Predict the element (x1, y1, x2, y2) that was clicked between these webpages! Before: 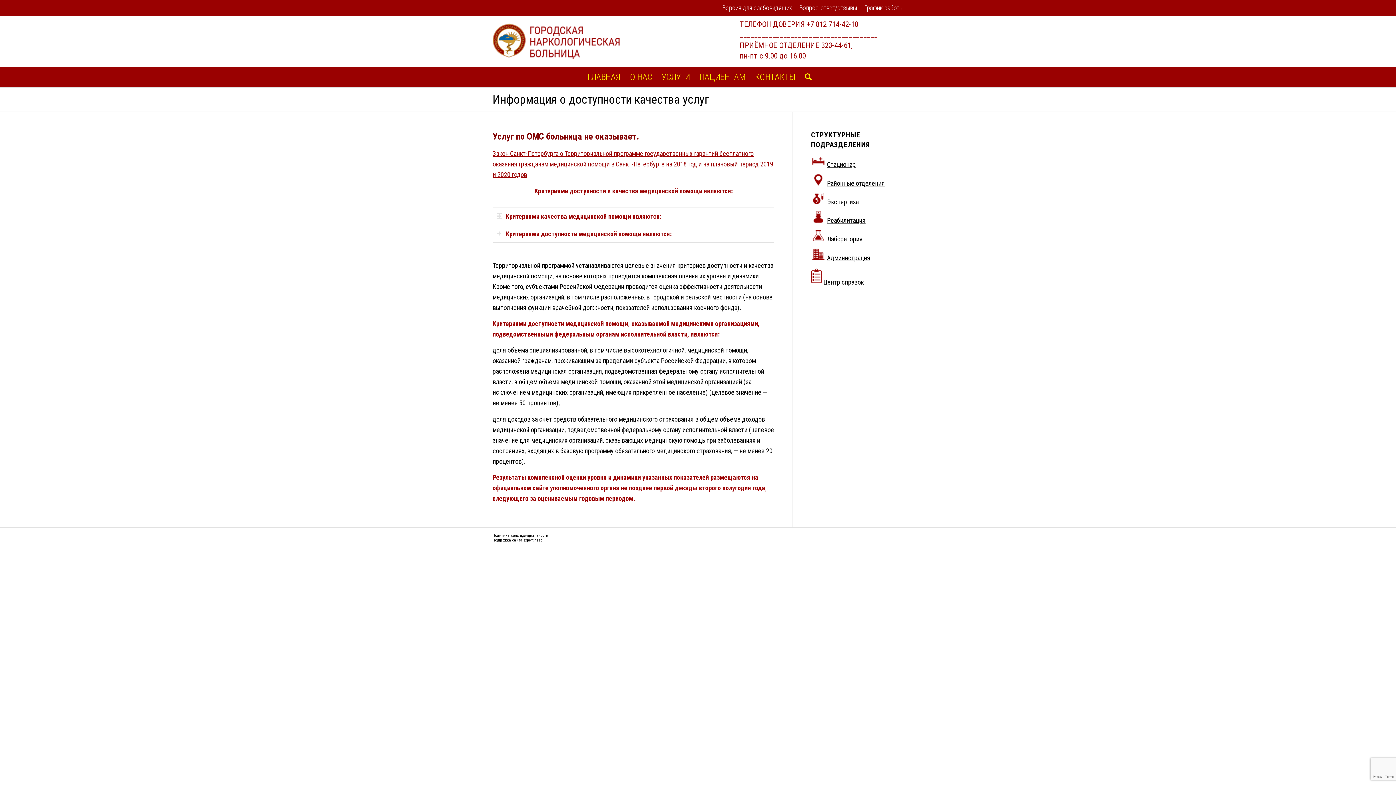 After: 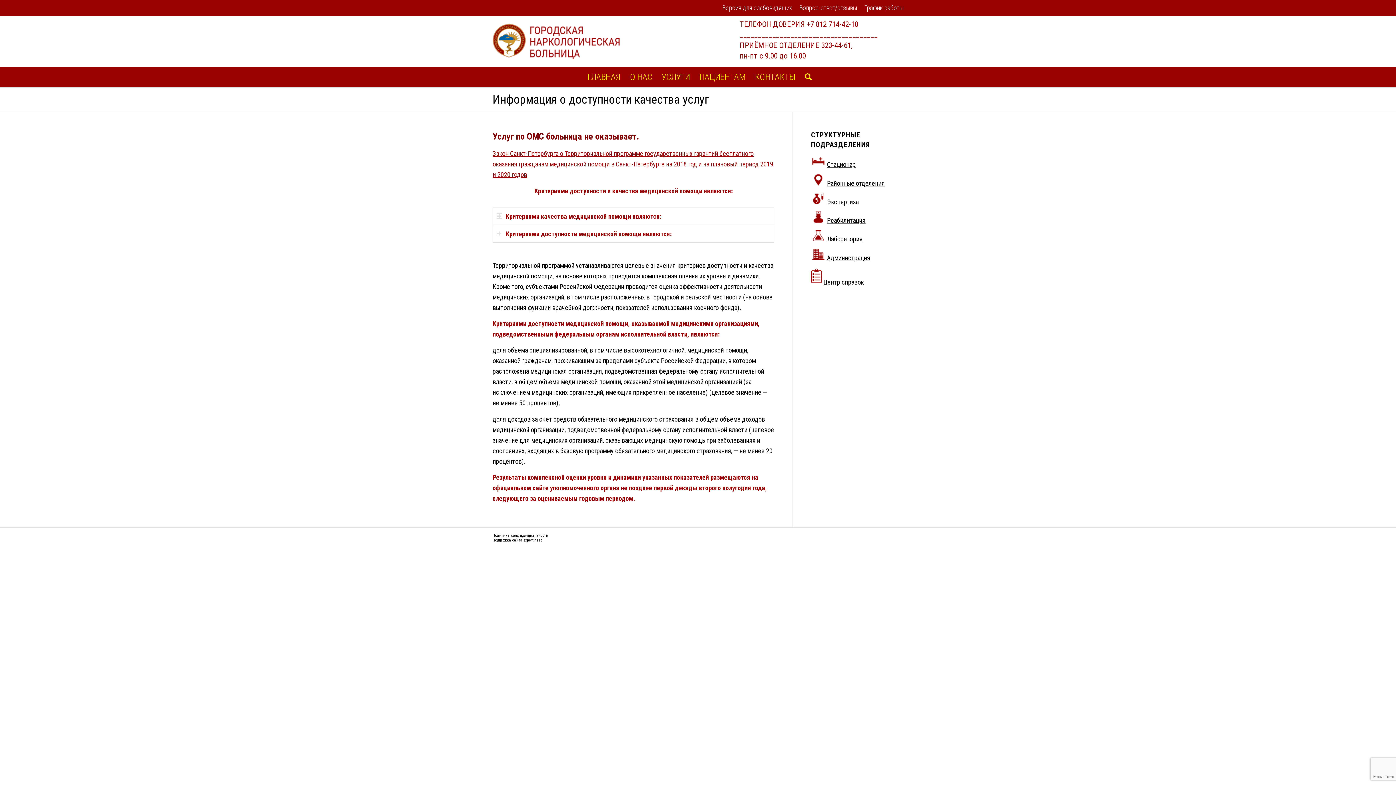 Action: label: Закон Санкт-Петербурга о Территориальной программе государственных гарантий бесплатного оказания гражданам медицинской помощи в Санкт-Петербурге на 2018 год и на плановый период 2019 и 2020 годов bbox: (492, 149, 773, 178)